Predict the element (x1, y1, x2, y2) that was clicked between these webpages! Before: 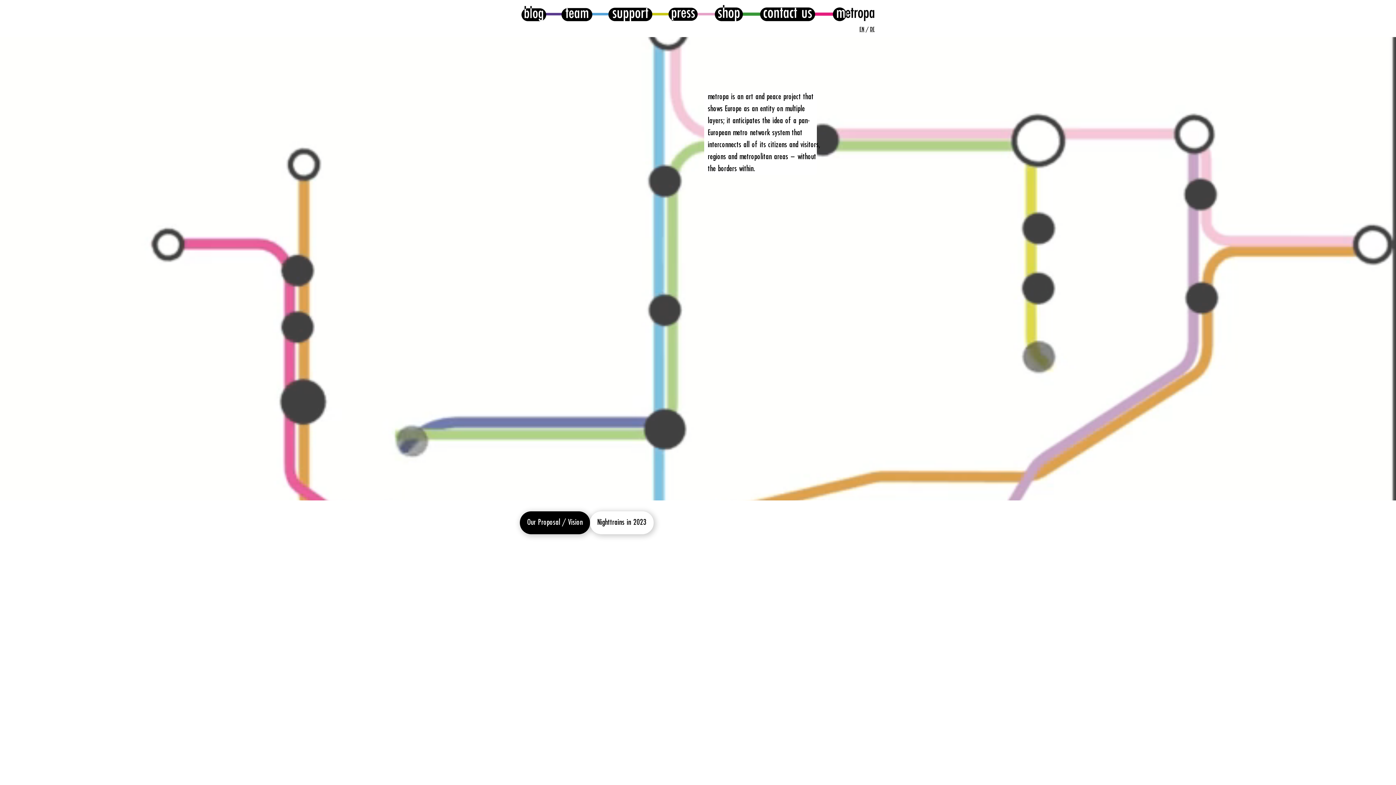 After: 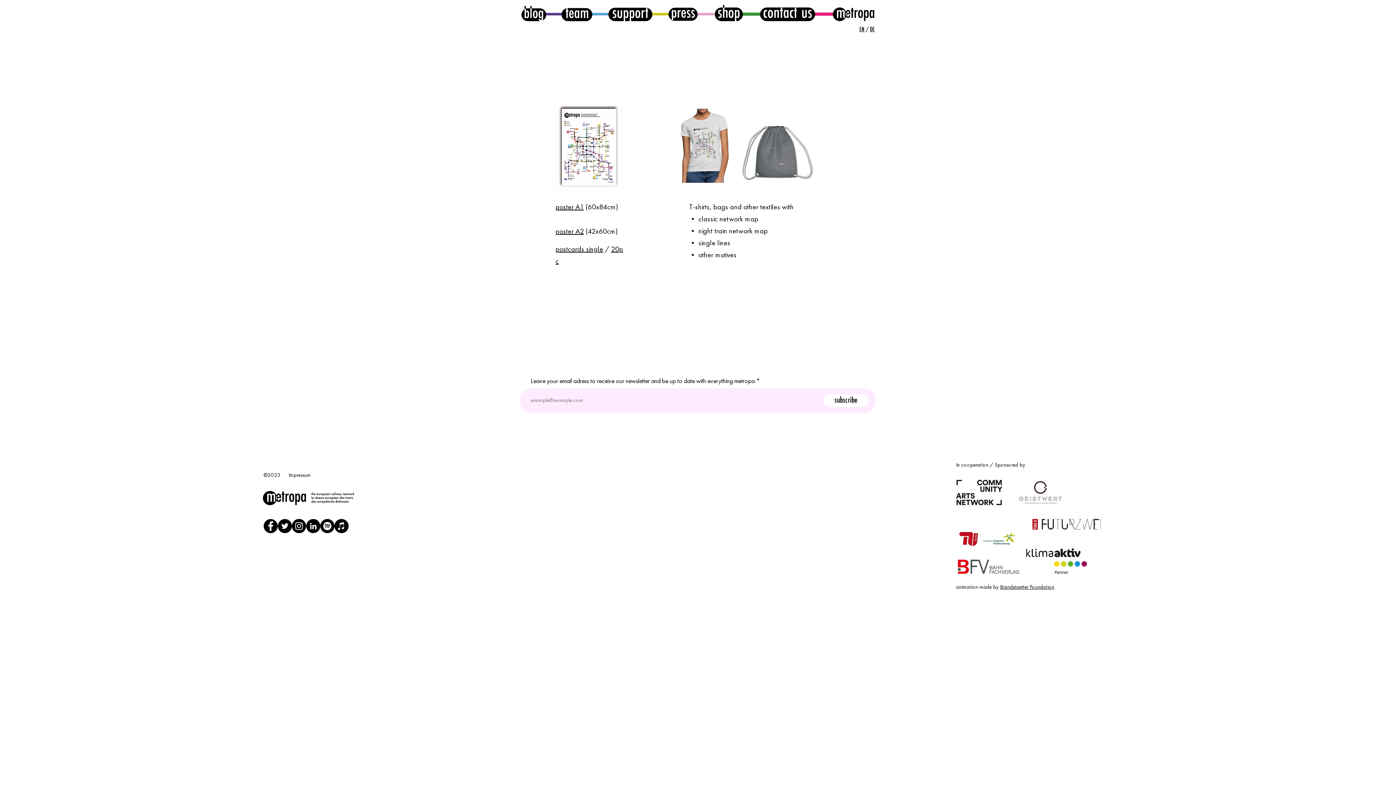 Action: bbox: (712, 3, 745, 22) label: shop button